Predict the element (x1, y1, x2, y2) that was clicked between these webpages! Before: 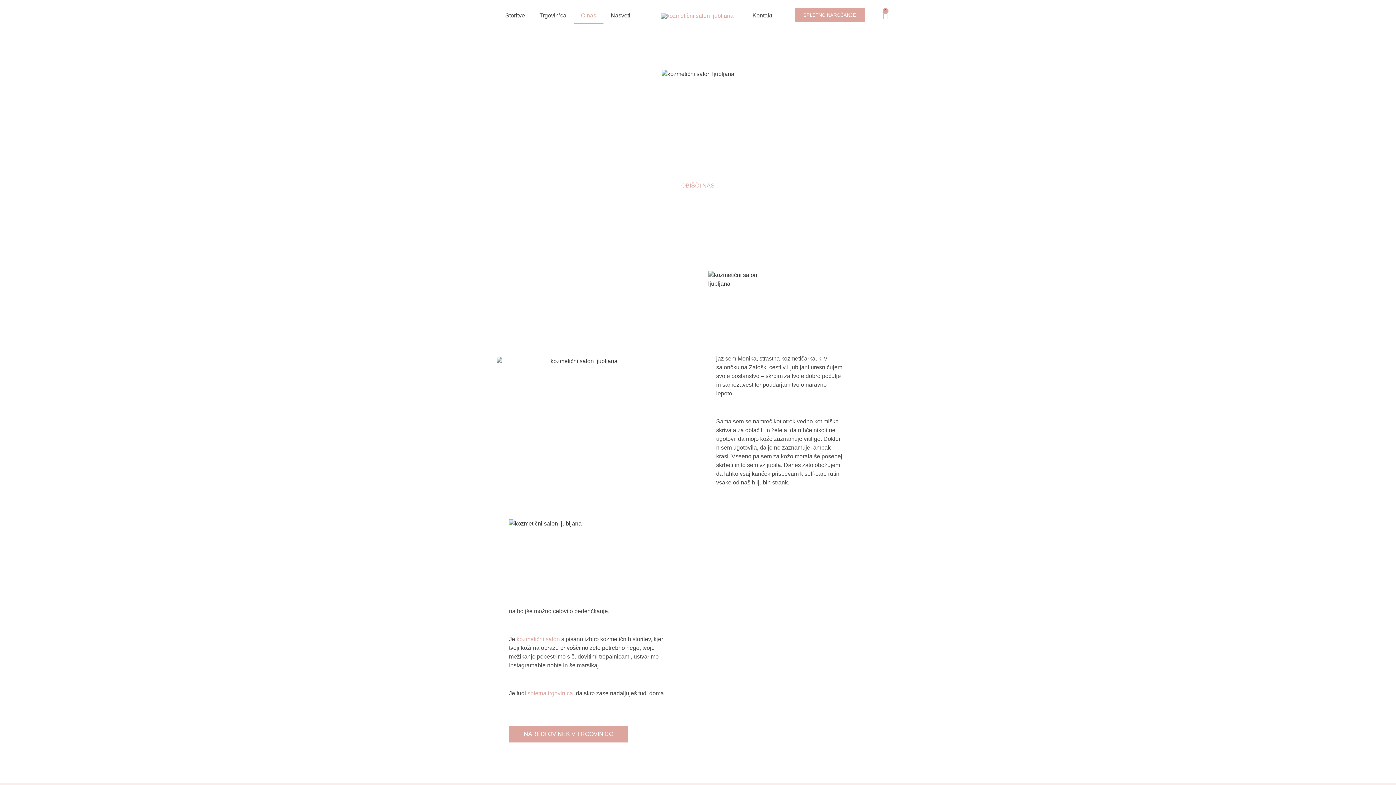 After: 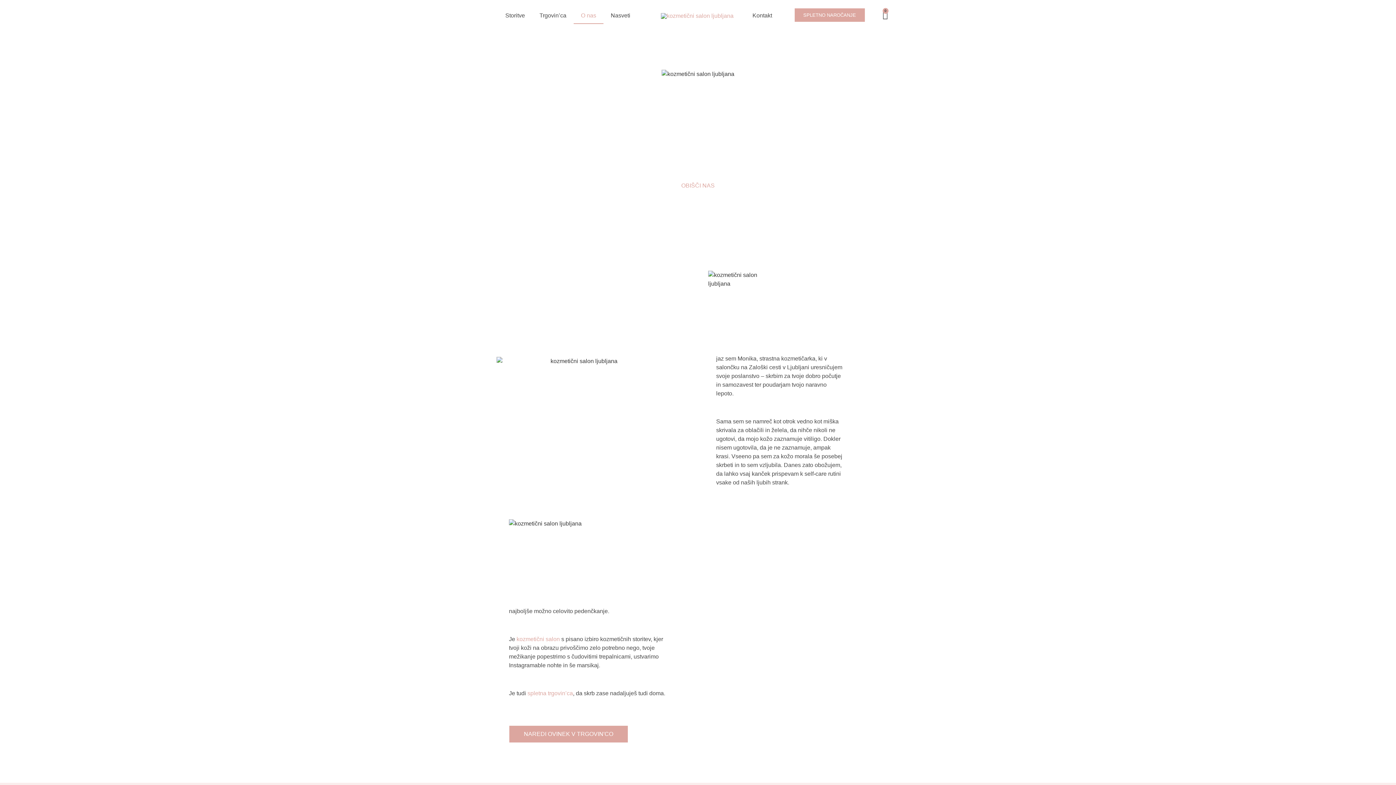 Action: bbox: (882, 10, 887, 19) label: 0
Cart